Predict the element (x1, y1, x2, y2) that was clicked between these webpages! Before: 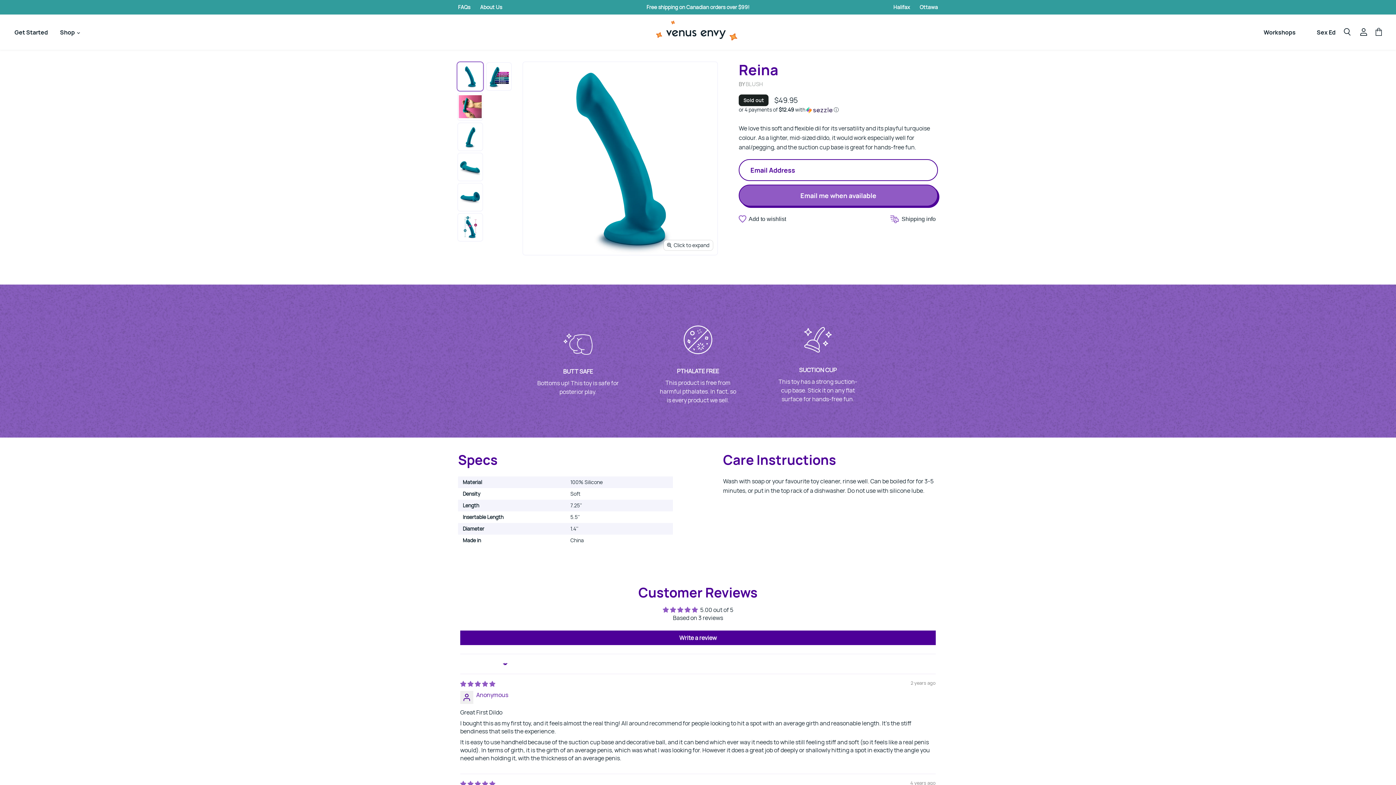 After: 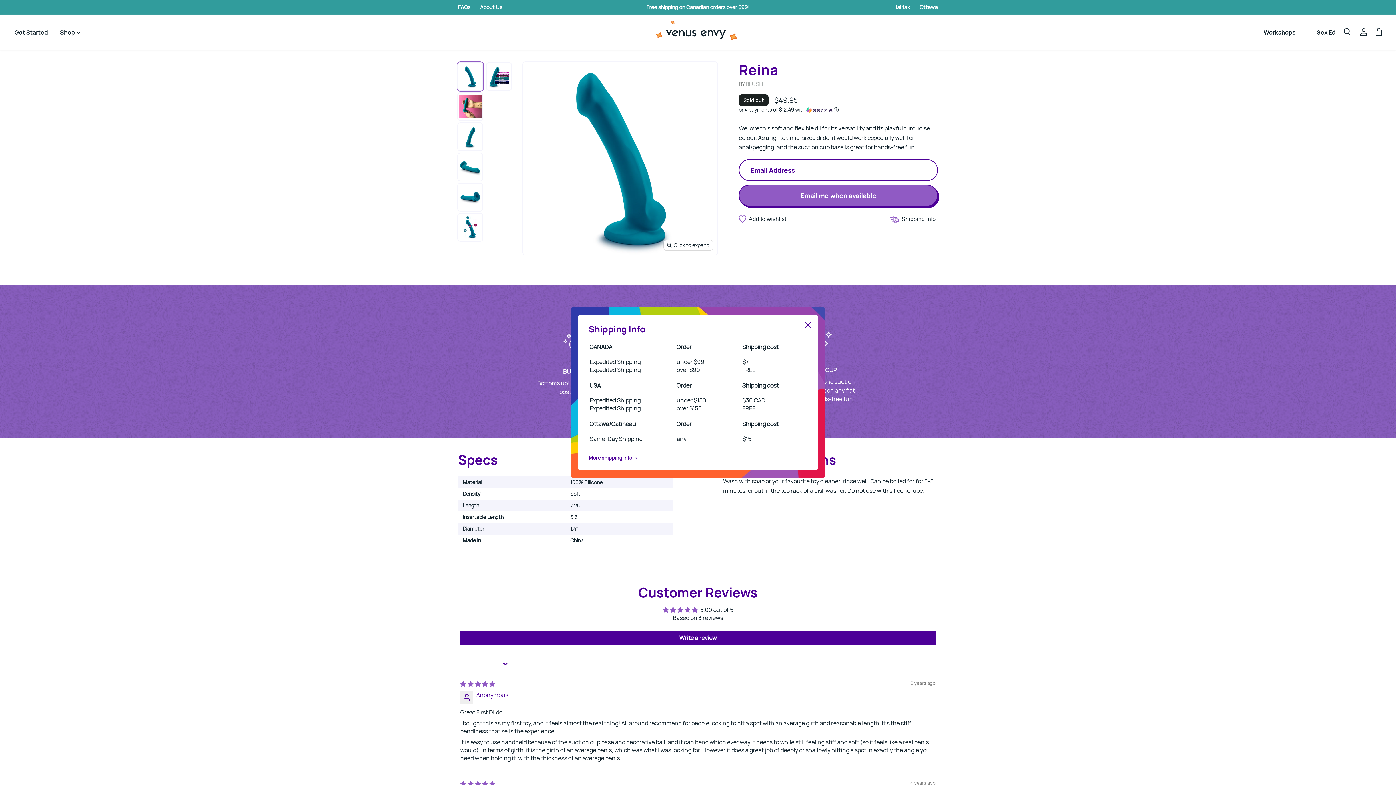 Action: label: Shipping info bbox: (888, 215, 938, 223)